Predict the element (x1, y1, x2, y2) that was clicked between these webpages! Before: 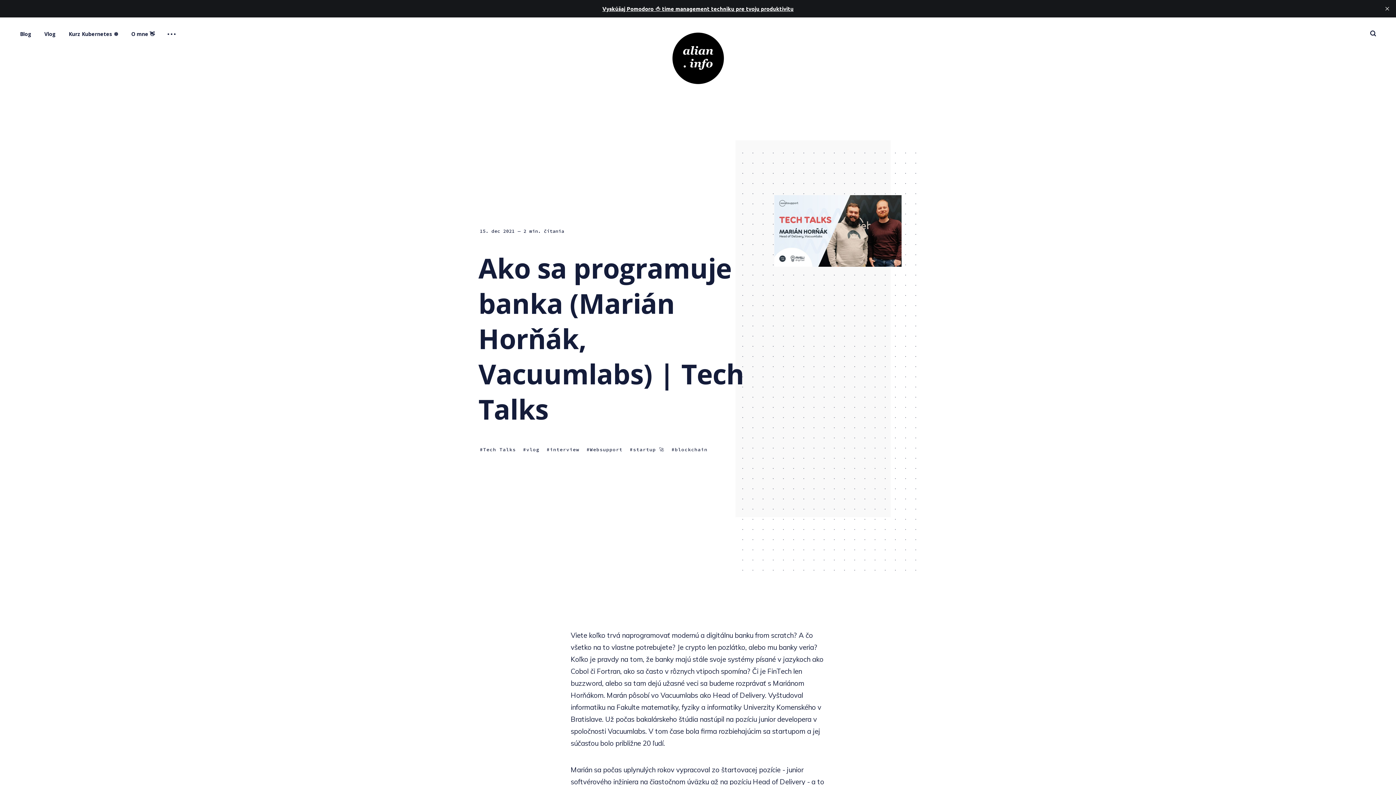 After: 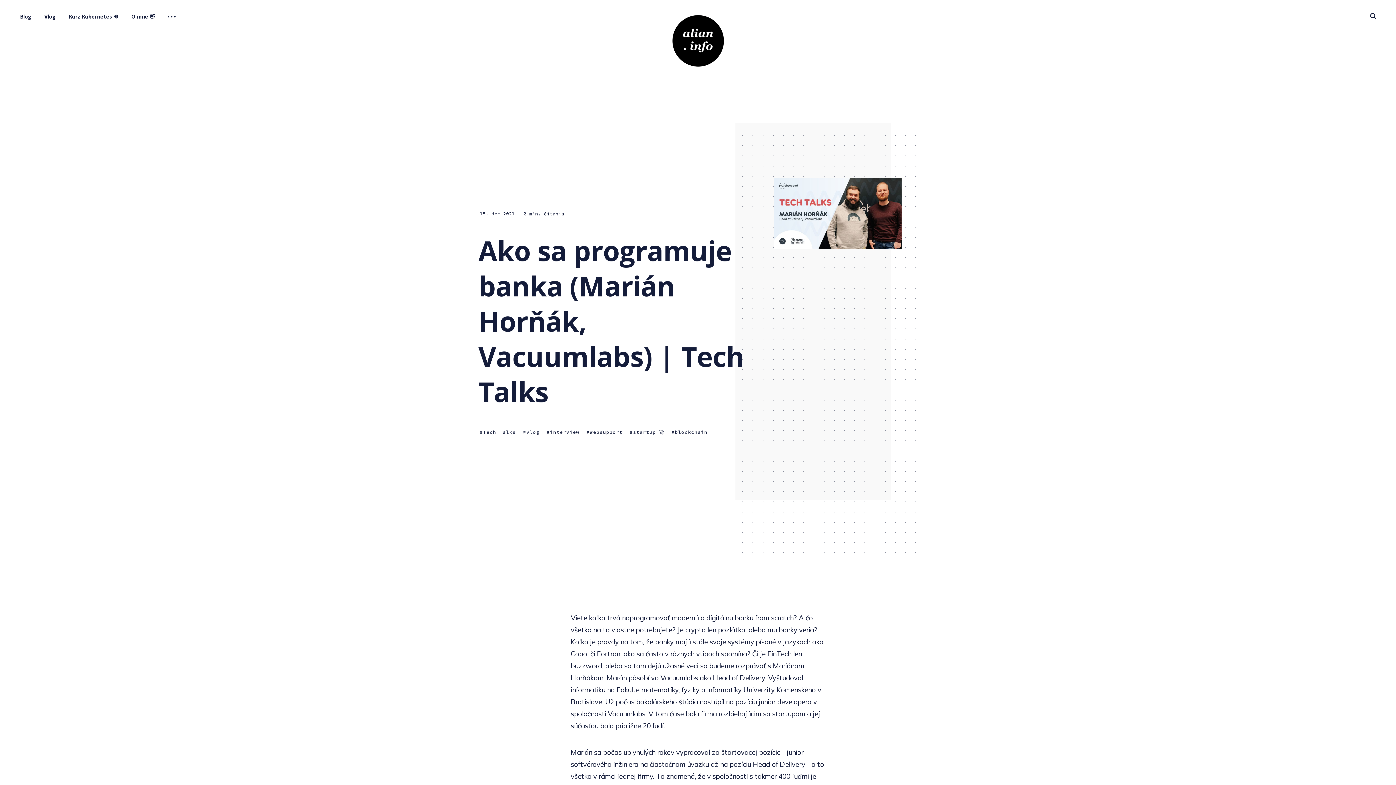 Action: label: close bbox: (1381, 2, 1393, 14)